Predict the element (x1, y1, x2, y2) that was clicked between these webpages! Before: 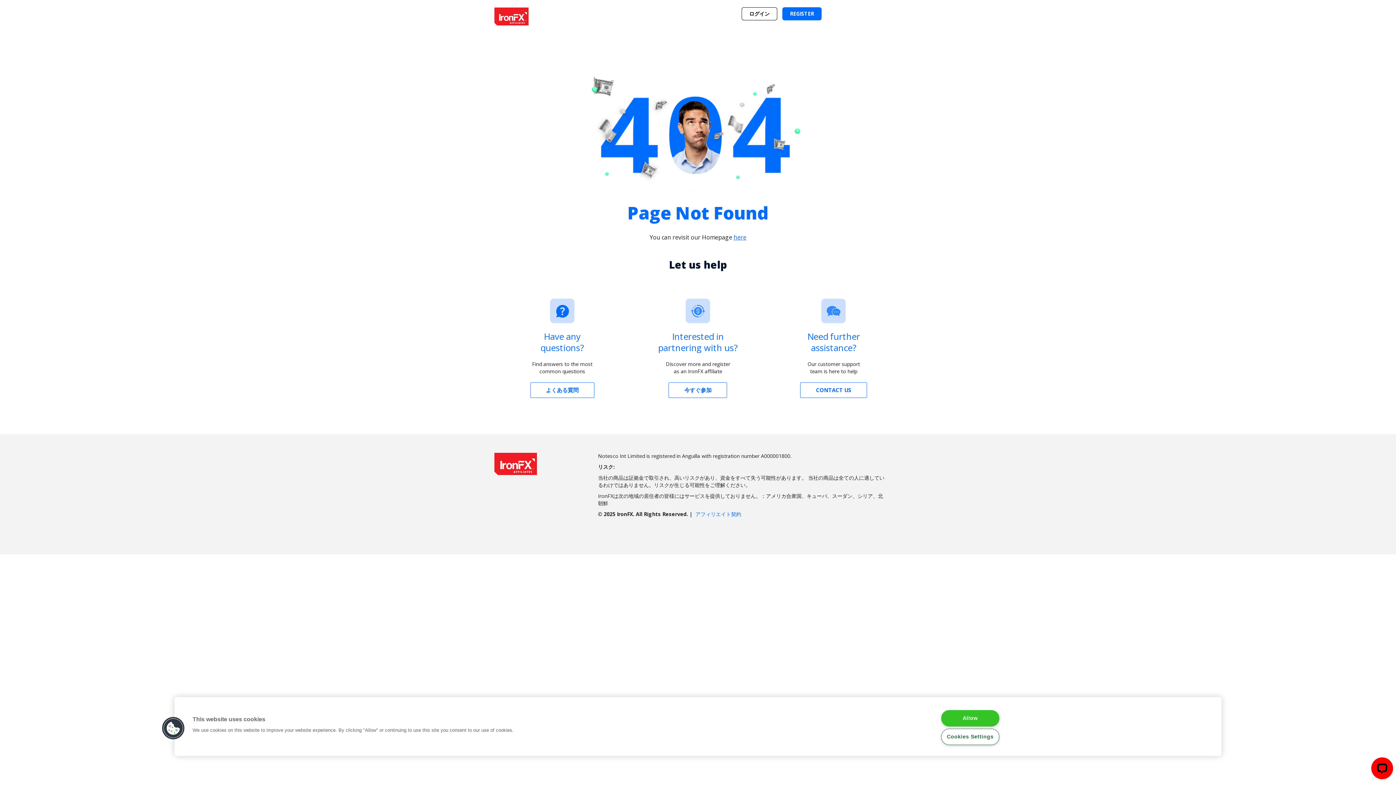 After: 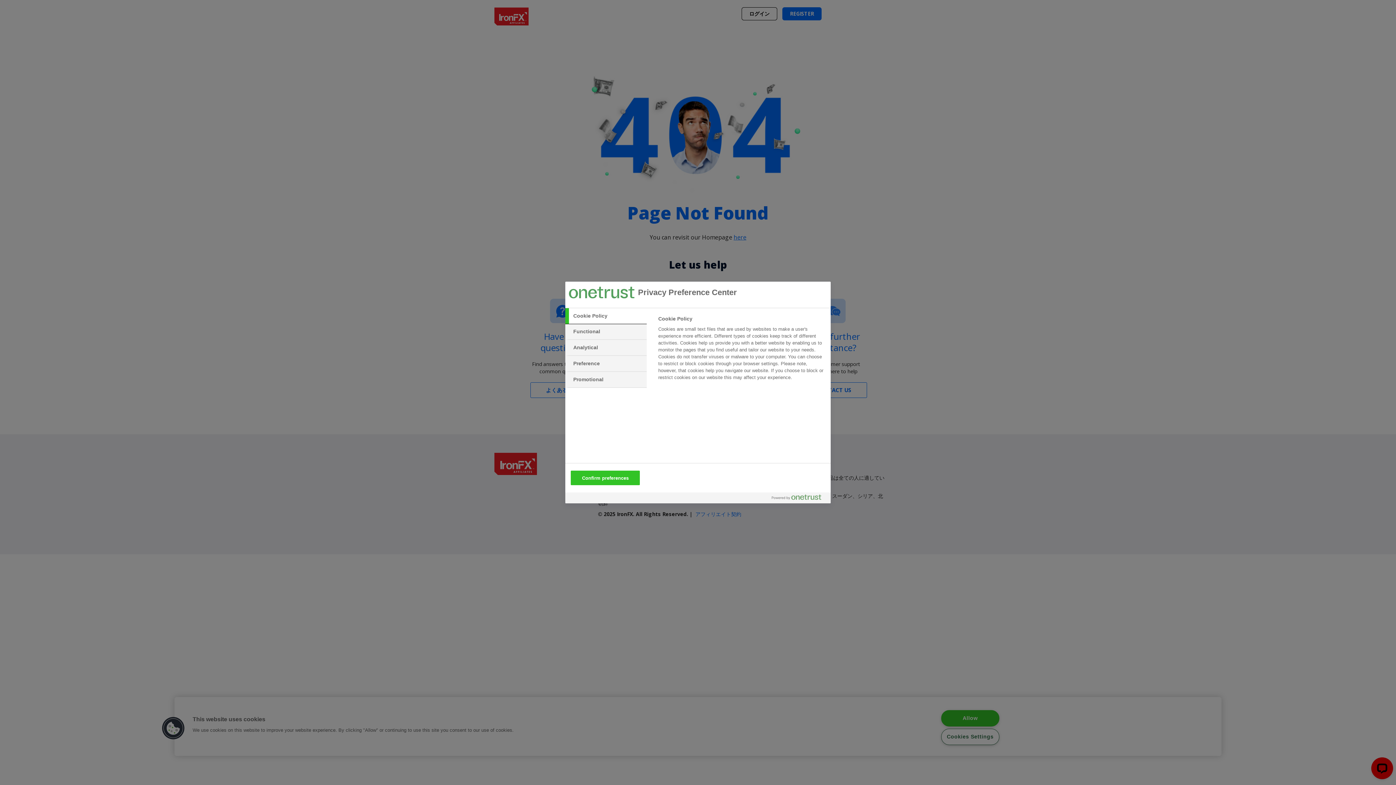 Action: bbox: (941, 729, 999, 745) label: Cookies Settings